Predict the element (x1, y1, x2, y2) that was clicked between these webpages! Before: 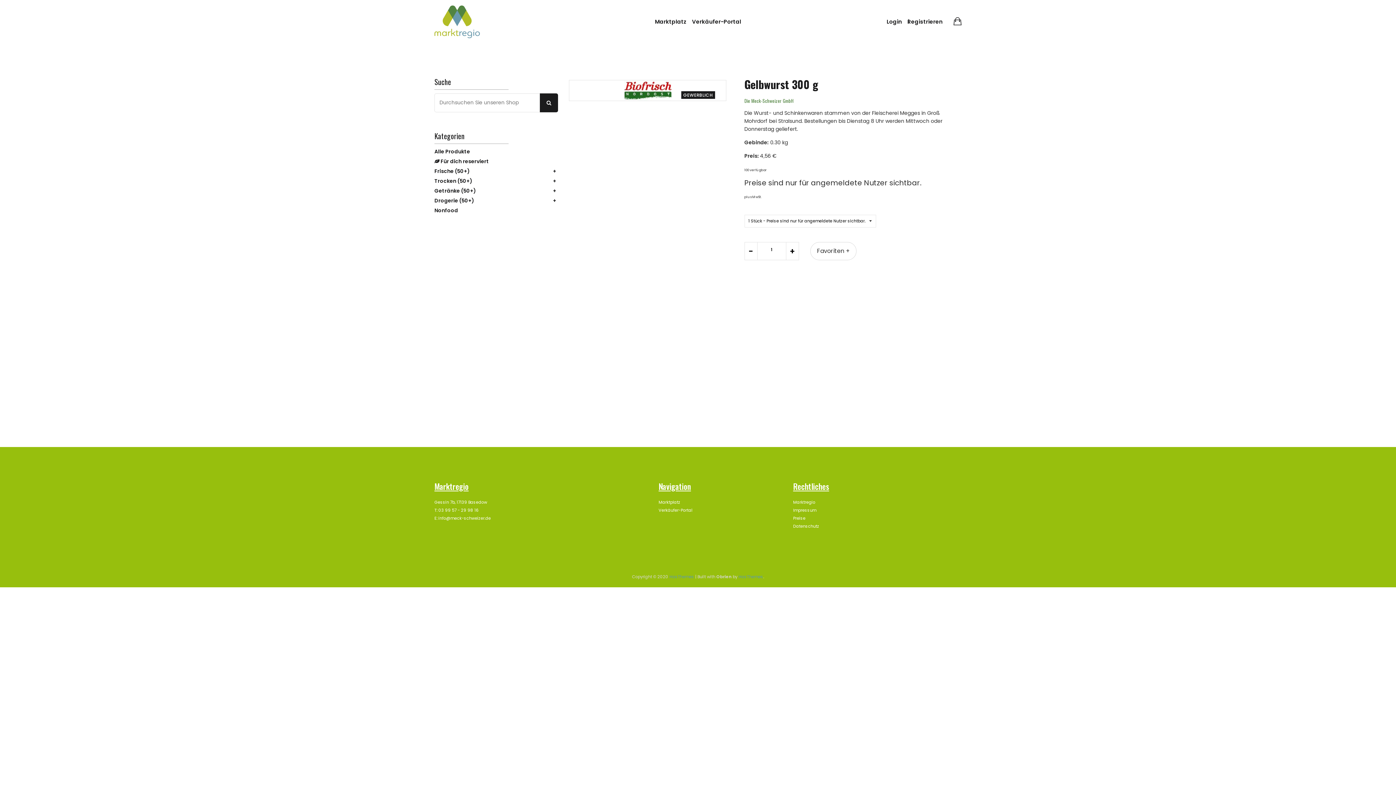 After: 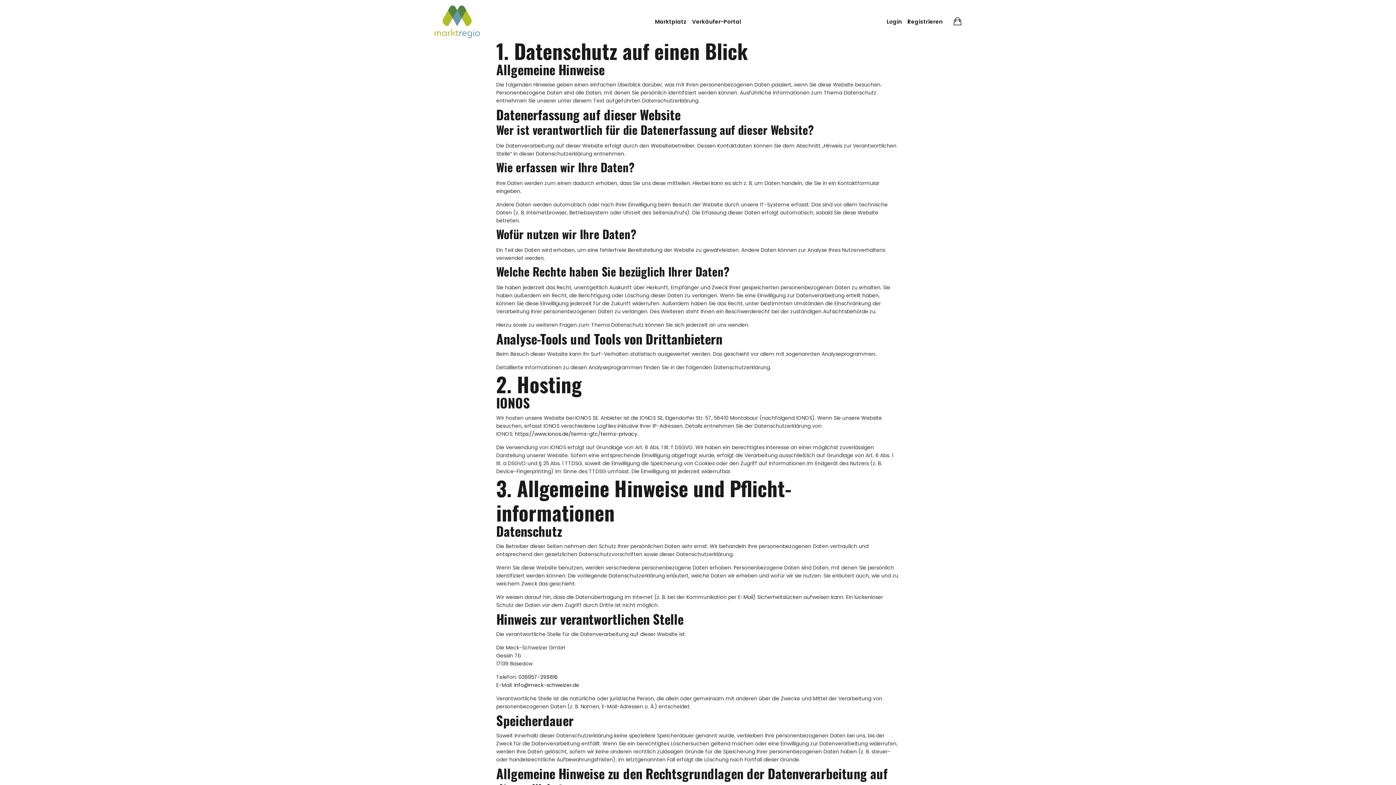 Action: label: Datenschutz bbox: (793, 523, 819, 529)